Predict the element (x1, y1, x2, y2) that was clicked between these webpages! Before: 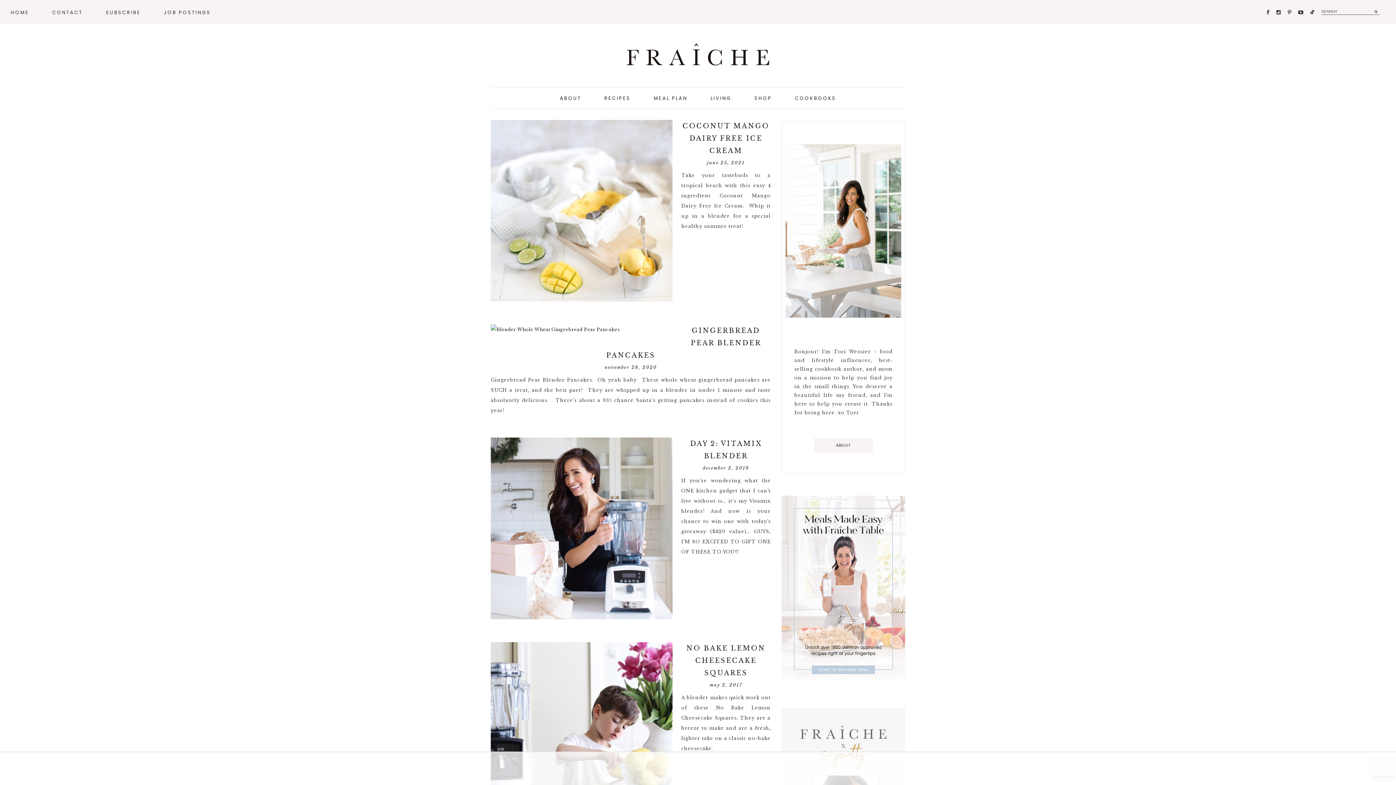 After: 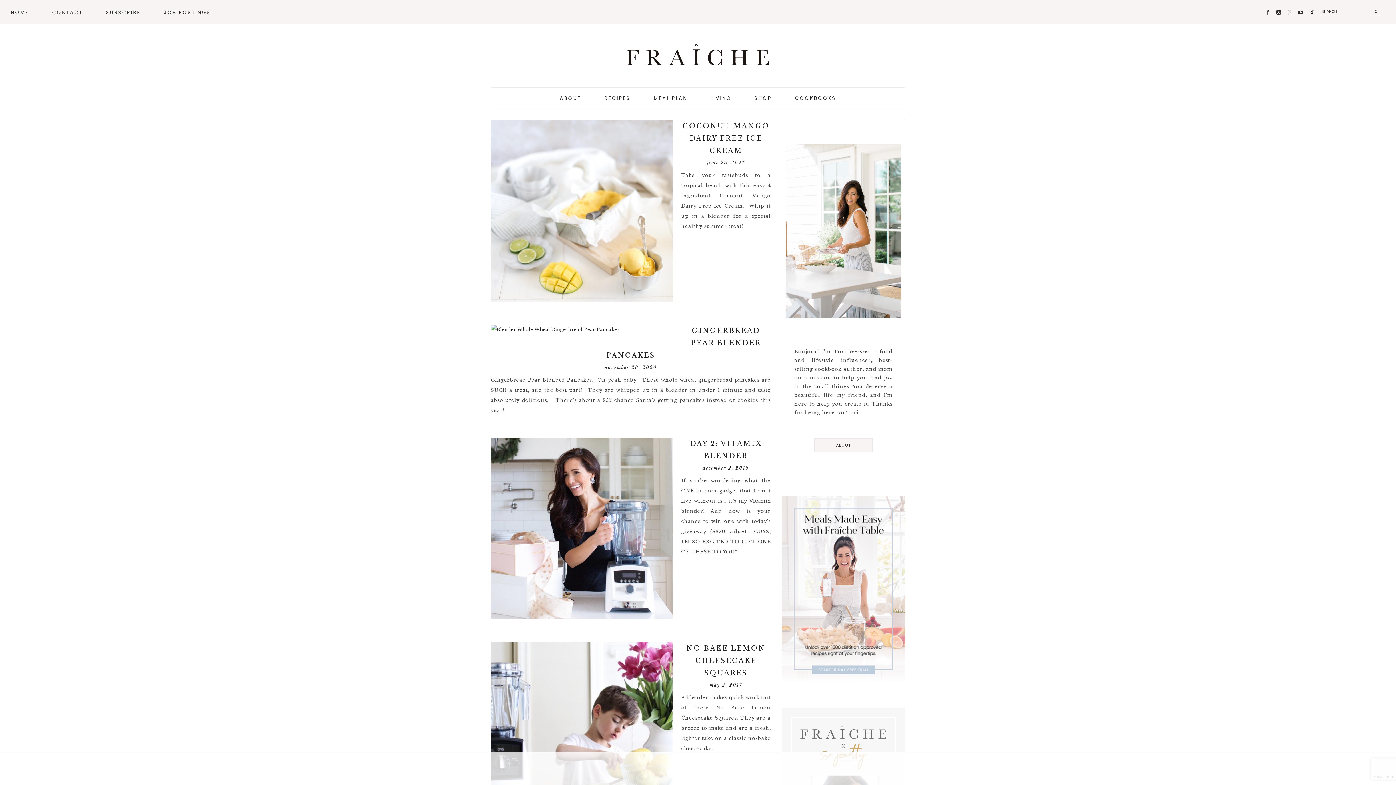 Action: bbox: (1286, 8, 1294, 15)